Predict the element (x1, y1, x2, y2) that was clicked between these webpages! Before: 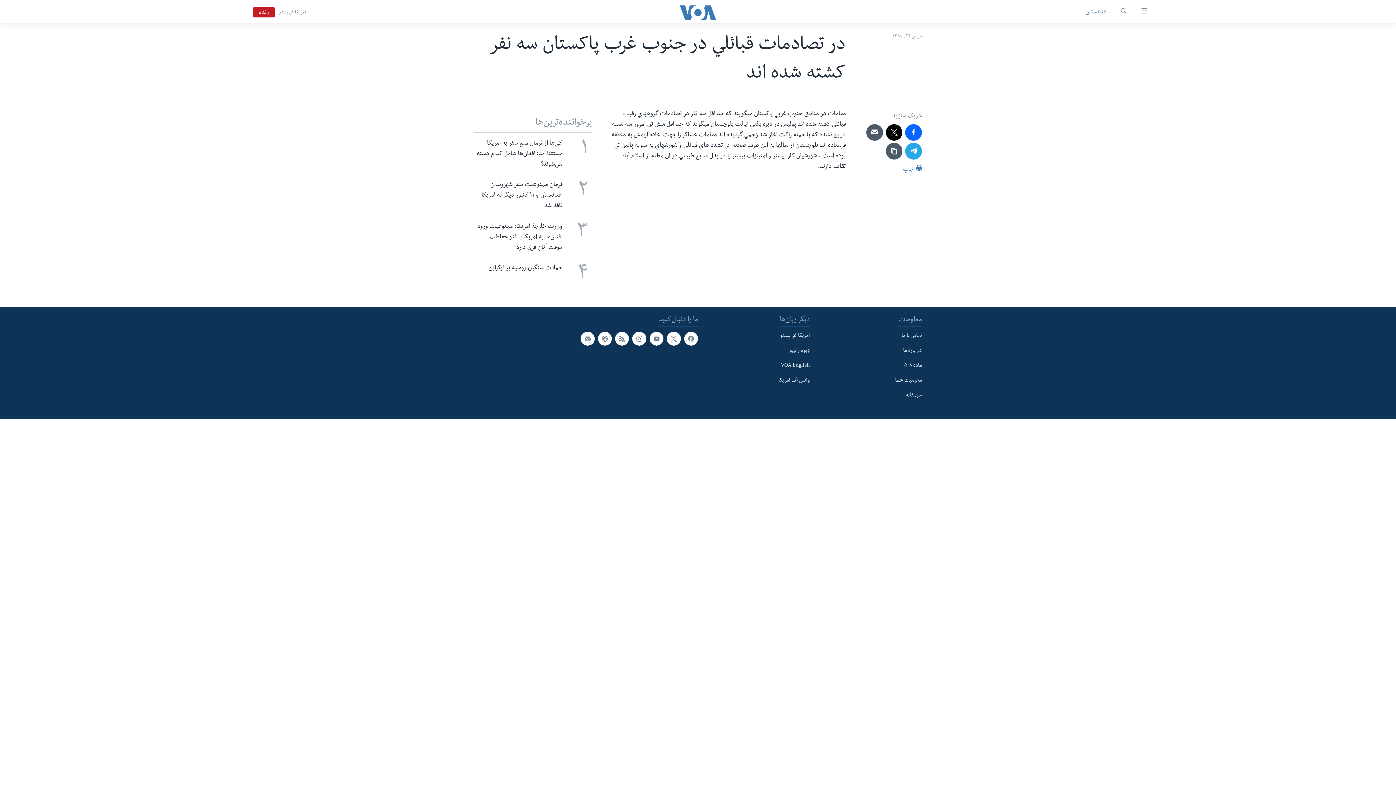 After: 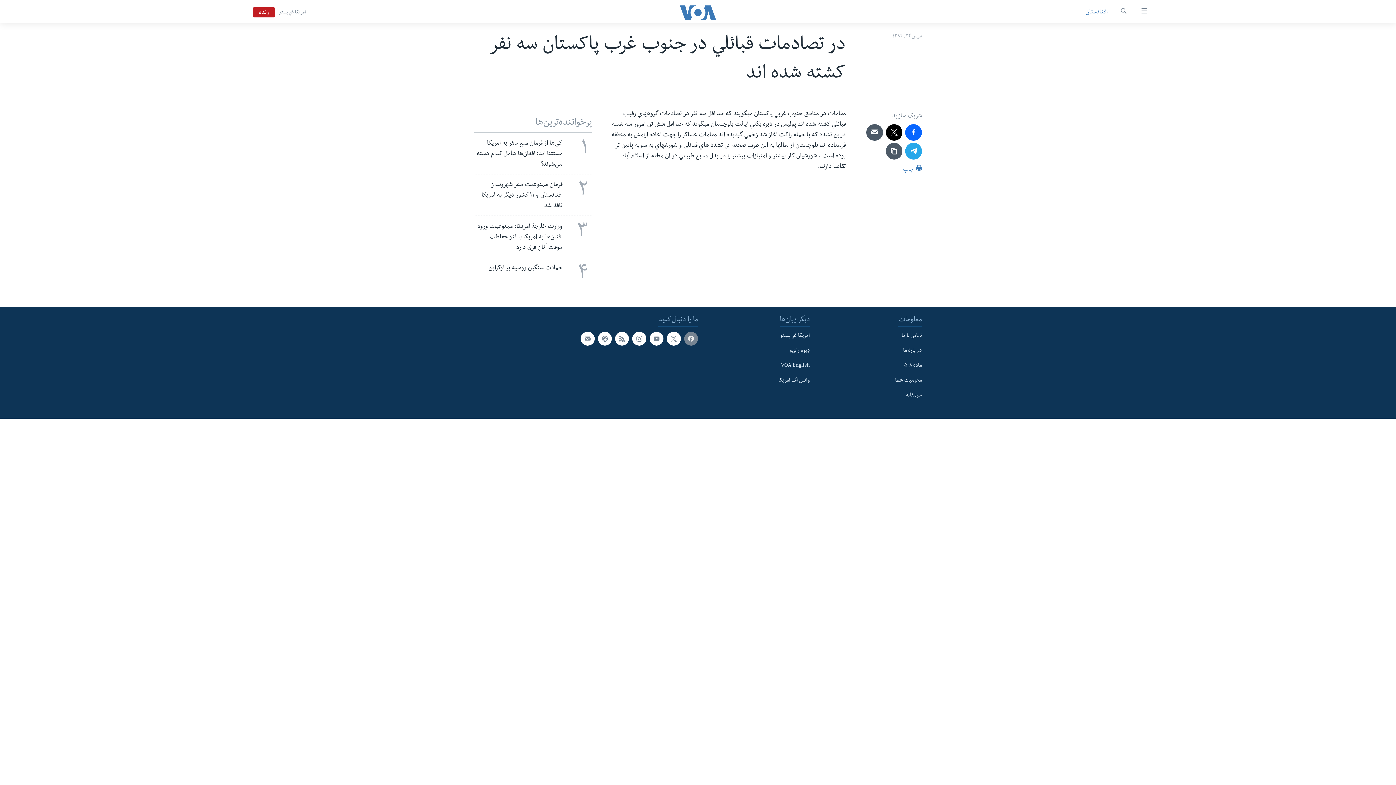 Action: bbox: (684, 332, 698, 345)